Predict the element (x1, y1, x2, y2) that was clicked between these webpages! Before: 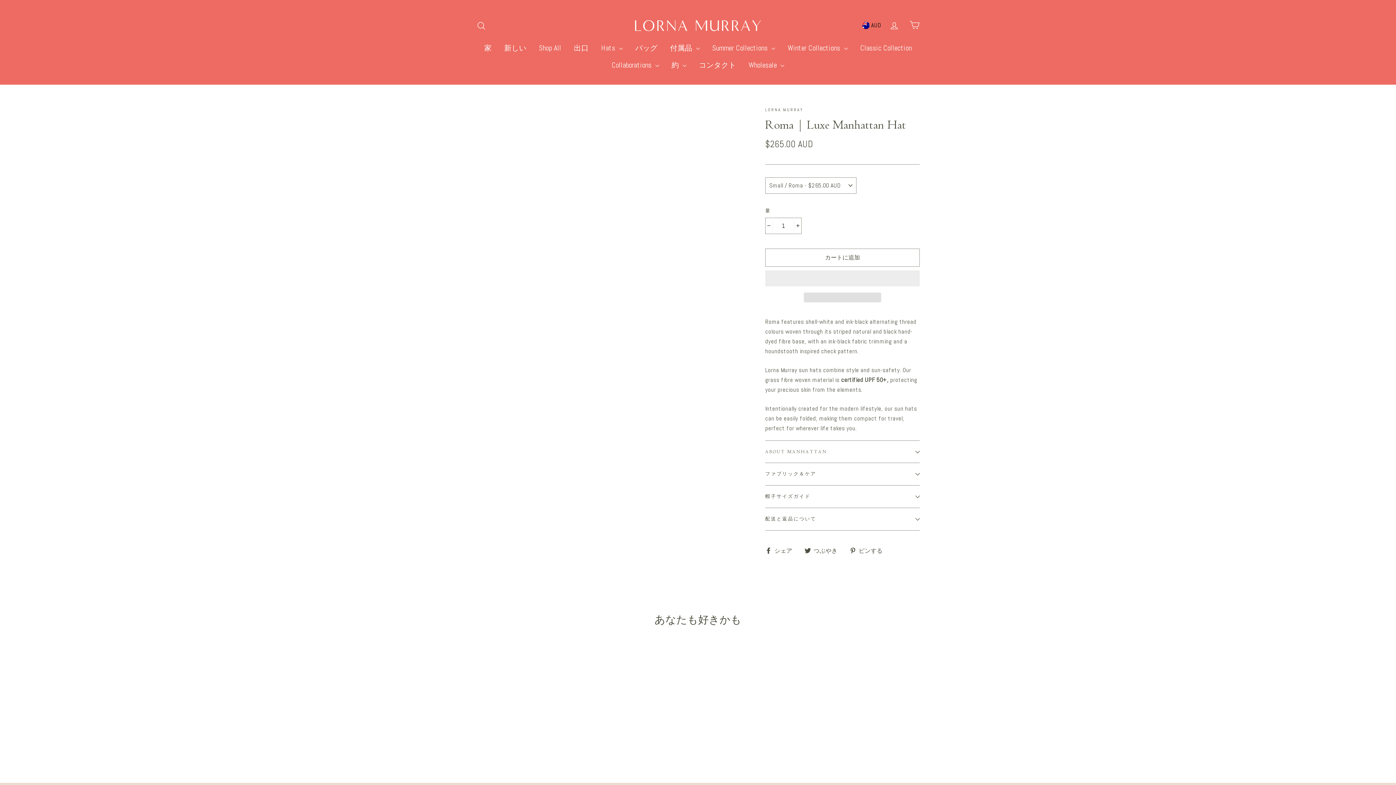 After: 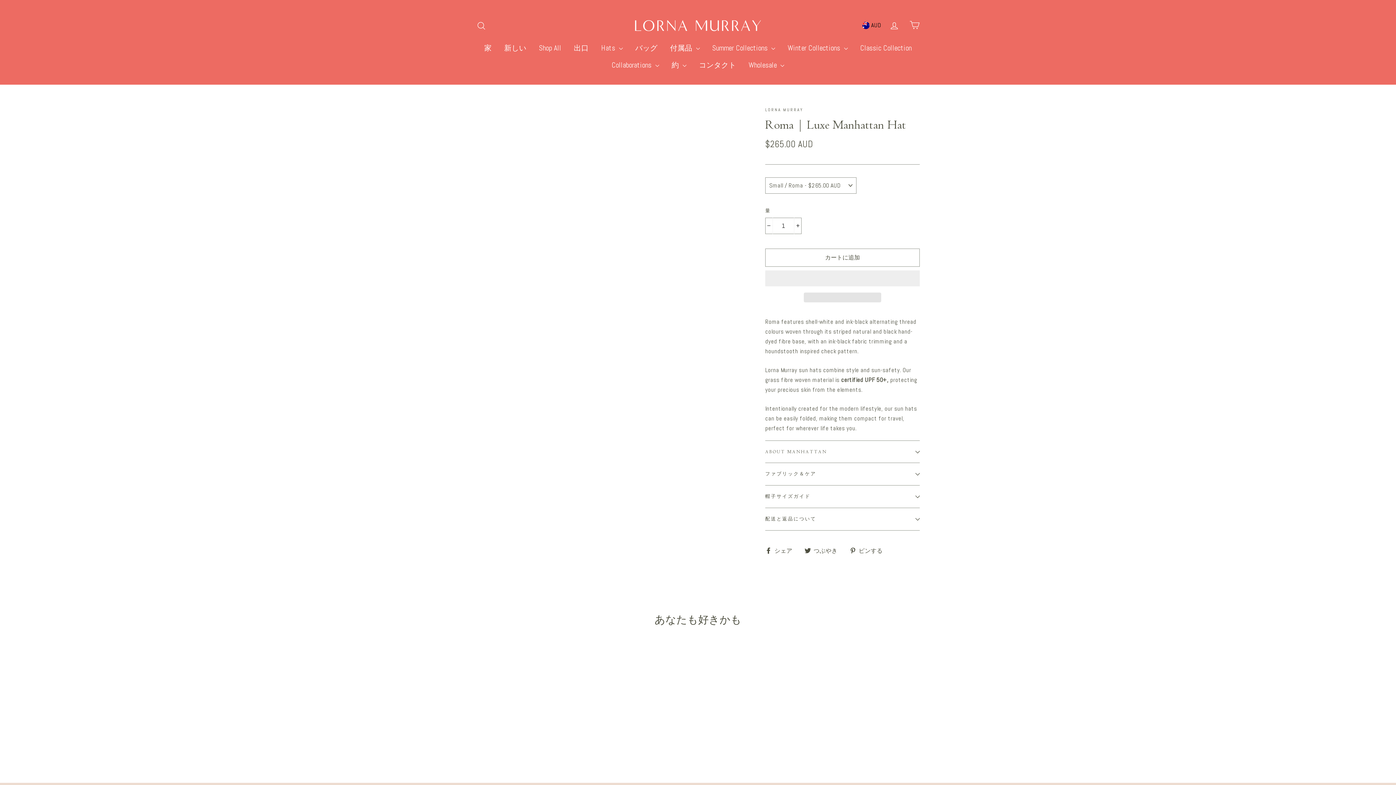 Action: bbox: (765, 270, 920, 286) label:  